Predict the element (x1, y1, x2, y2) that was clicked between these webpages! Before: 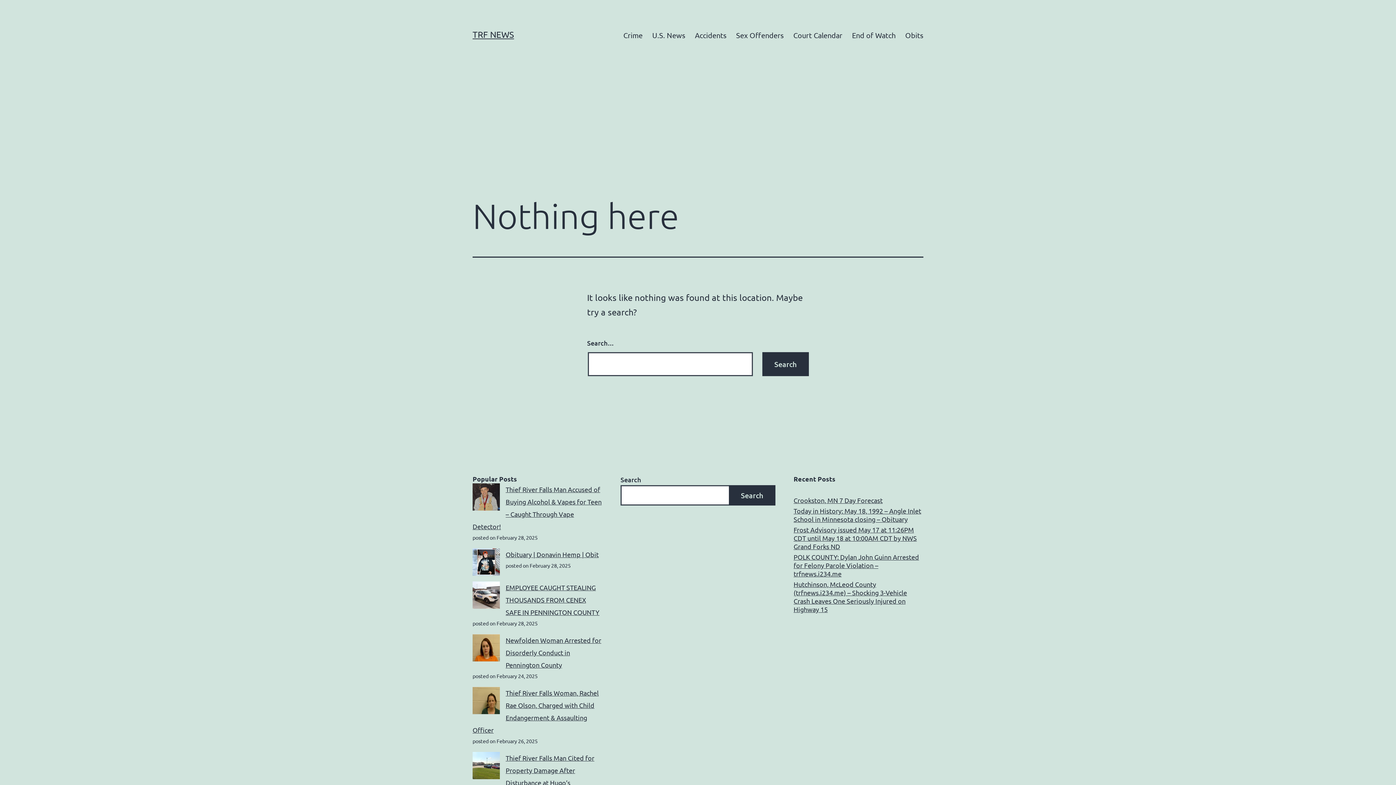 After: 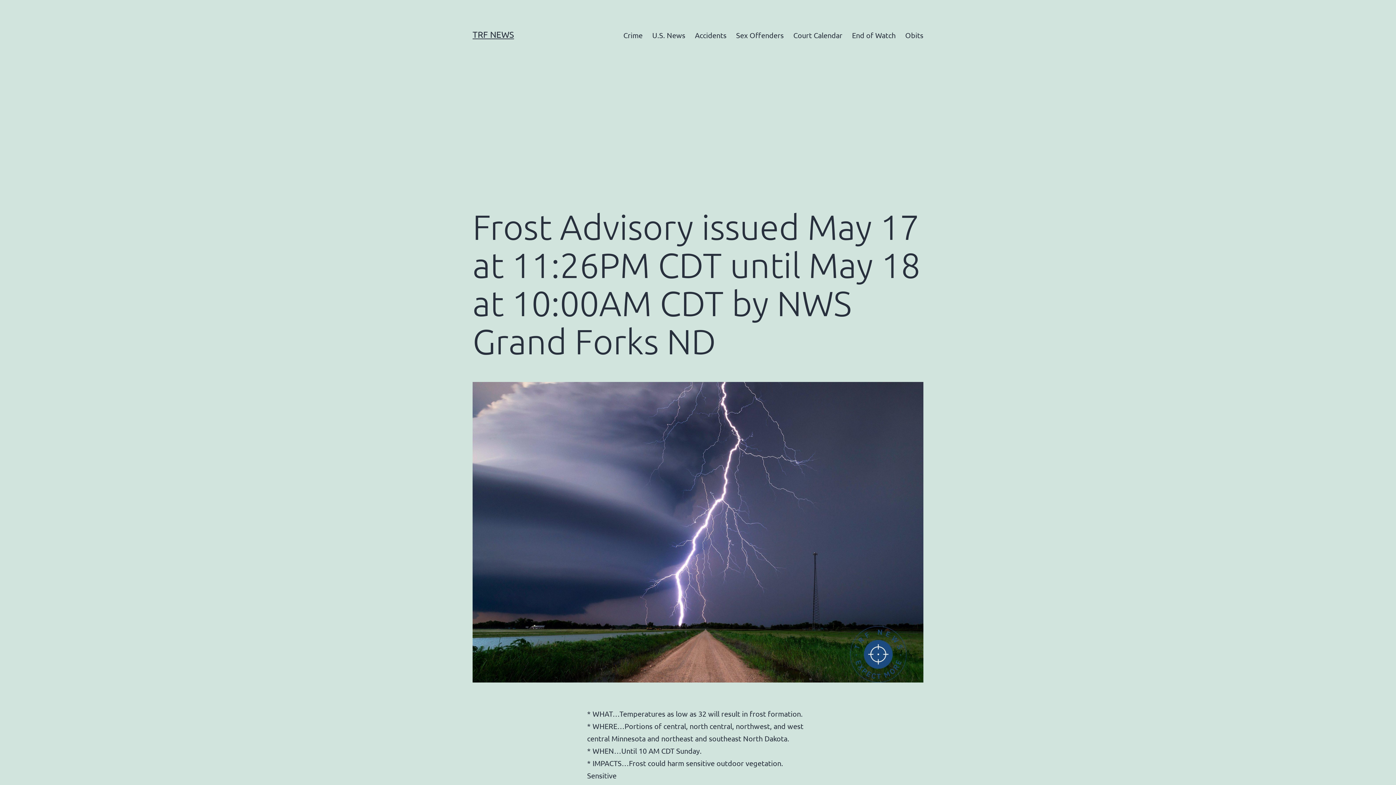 Action: label: Frost Advisory issued May 17 at 11:26PM CDT until May 18 at 10:00AM CDT by NWS Grand Forks ND bbox: (793, 525, 923, 551)